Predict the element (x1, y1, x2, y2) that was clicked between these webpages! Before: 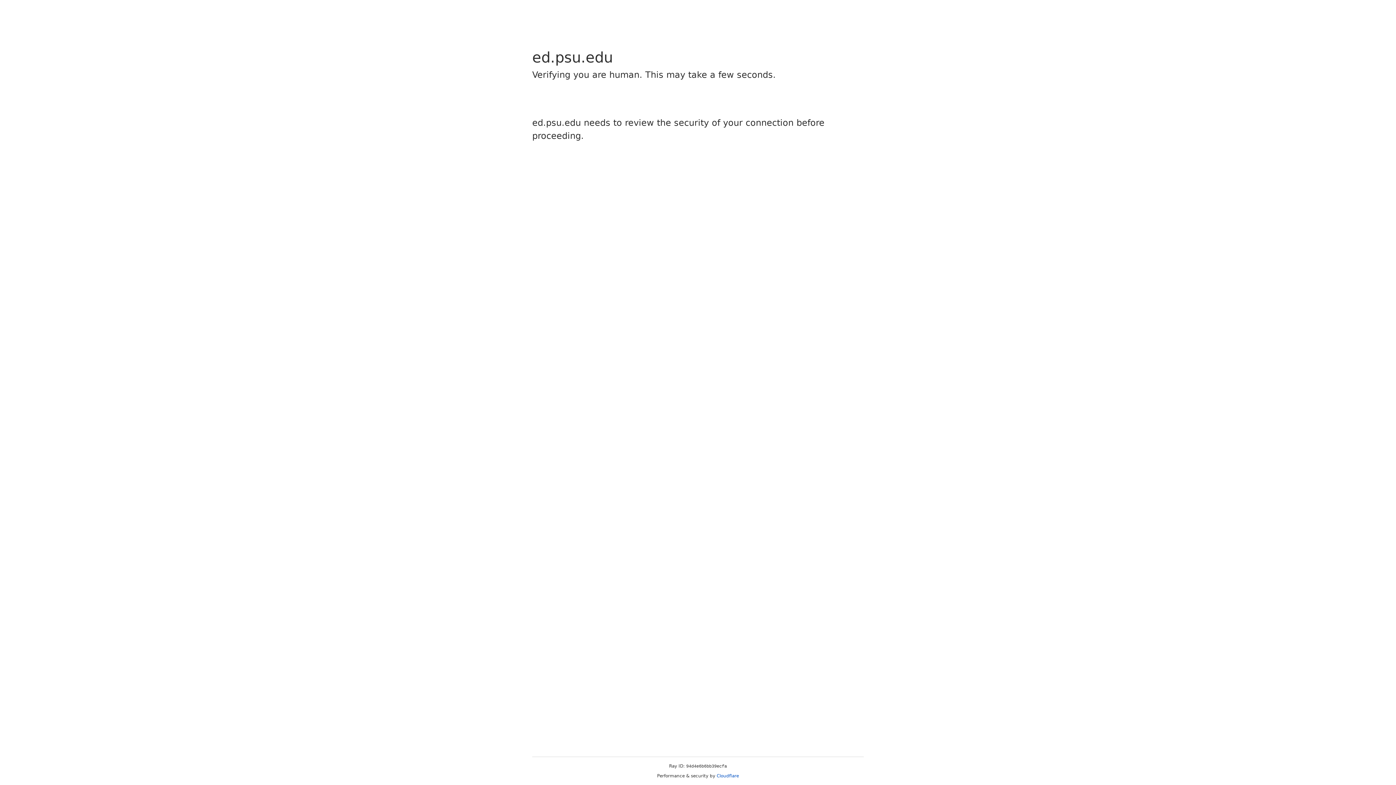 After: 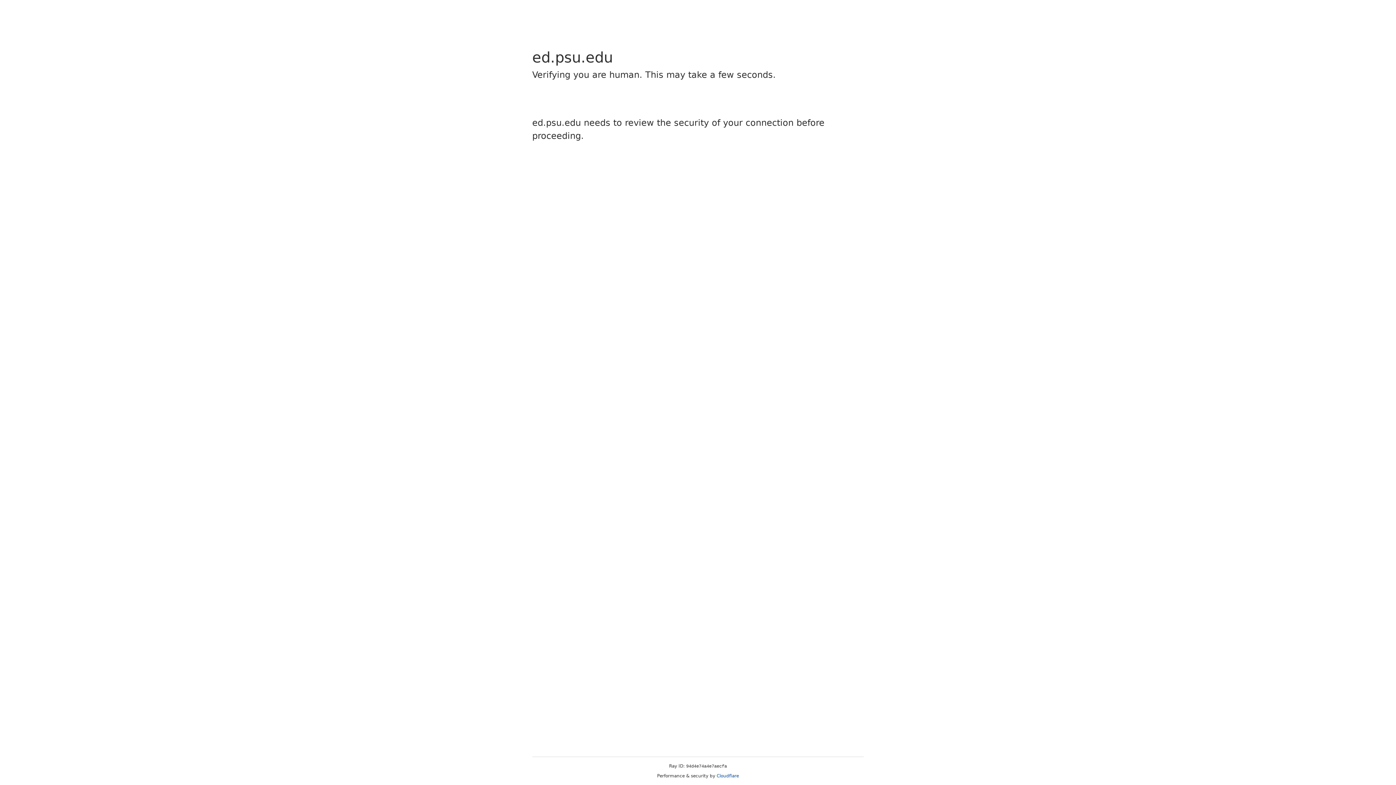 Action: bbox: (716, 773, 739, 778) label: Cloudflare